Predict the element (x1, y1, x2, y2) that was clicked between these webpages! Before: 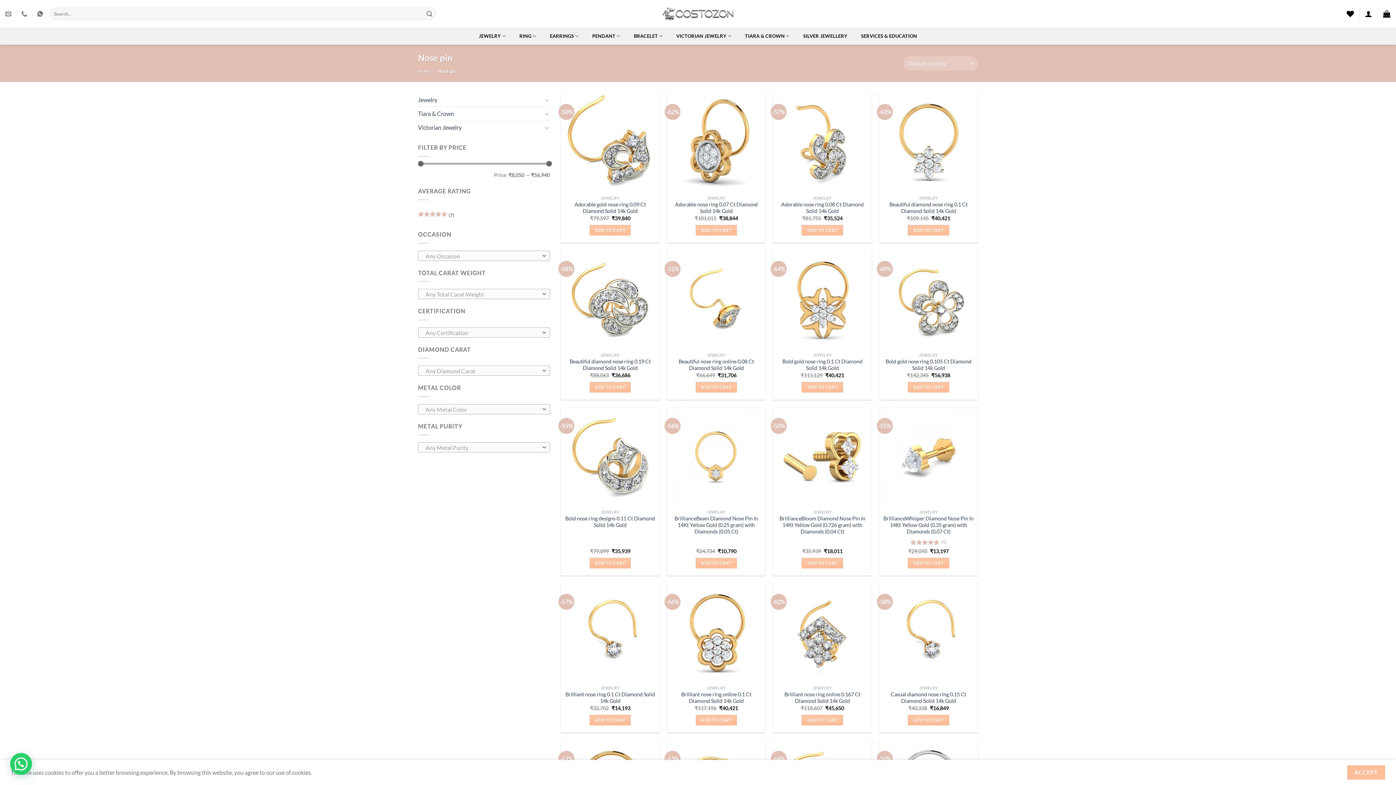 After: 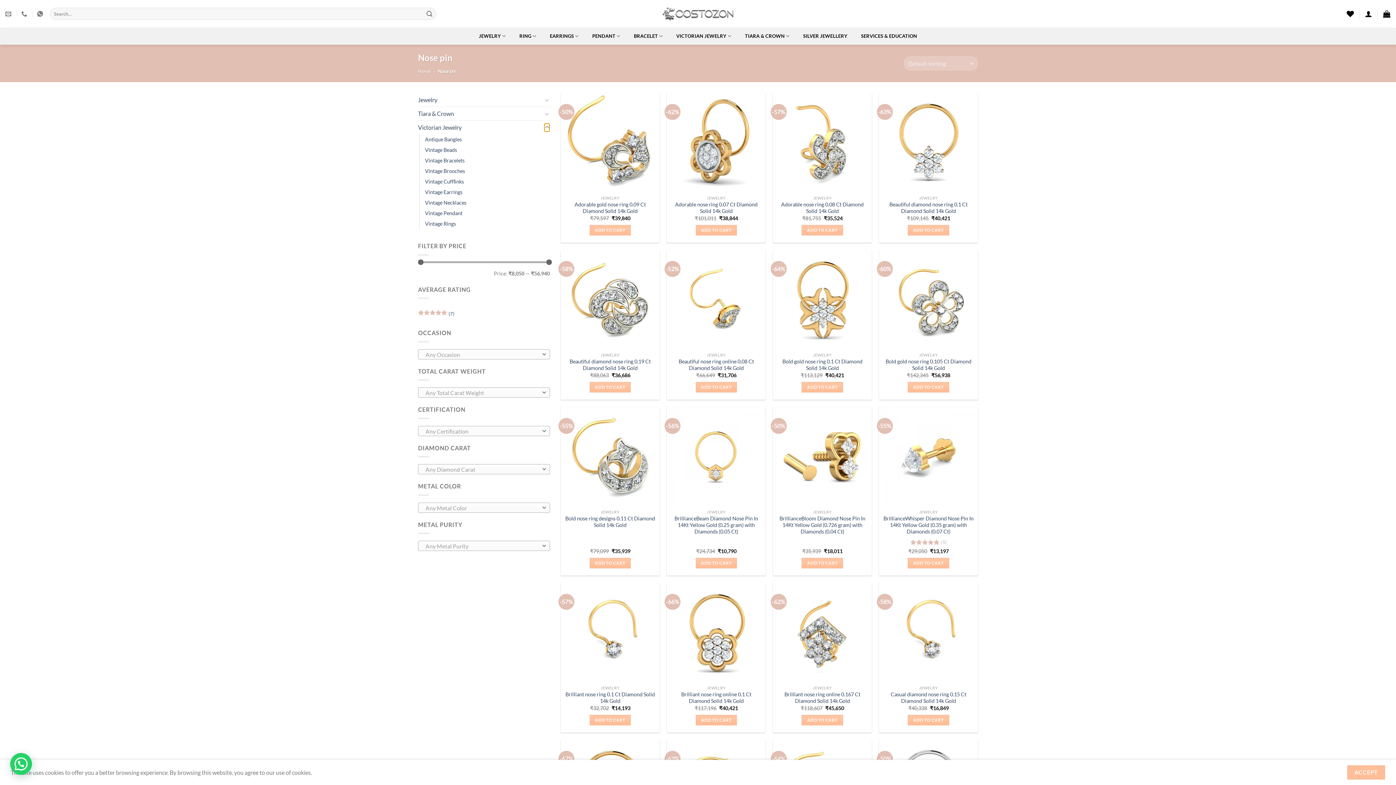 Action: bbox: (544, 123, 550, 131) label: Toggle